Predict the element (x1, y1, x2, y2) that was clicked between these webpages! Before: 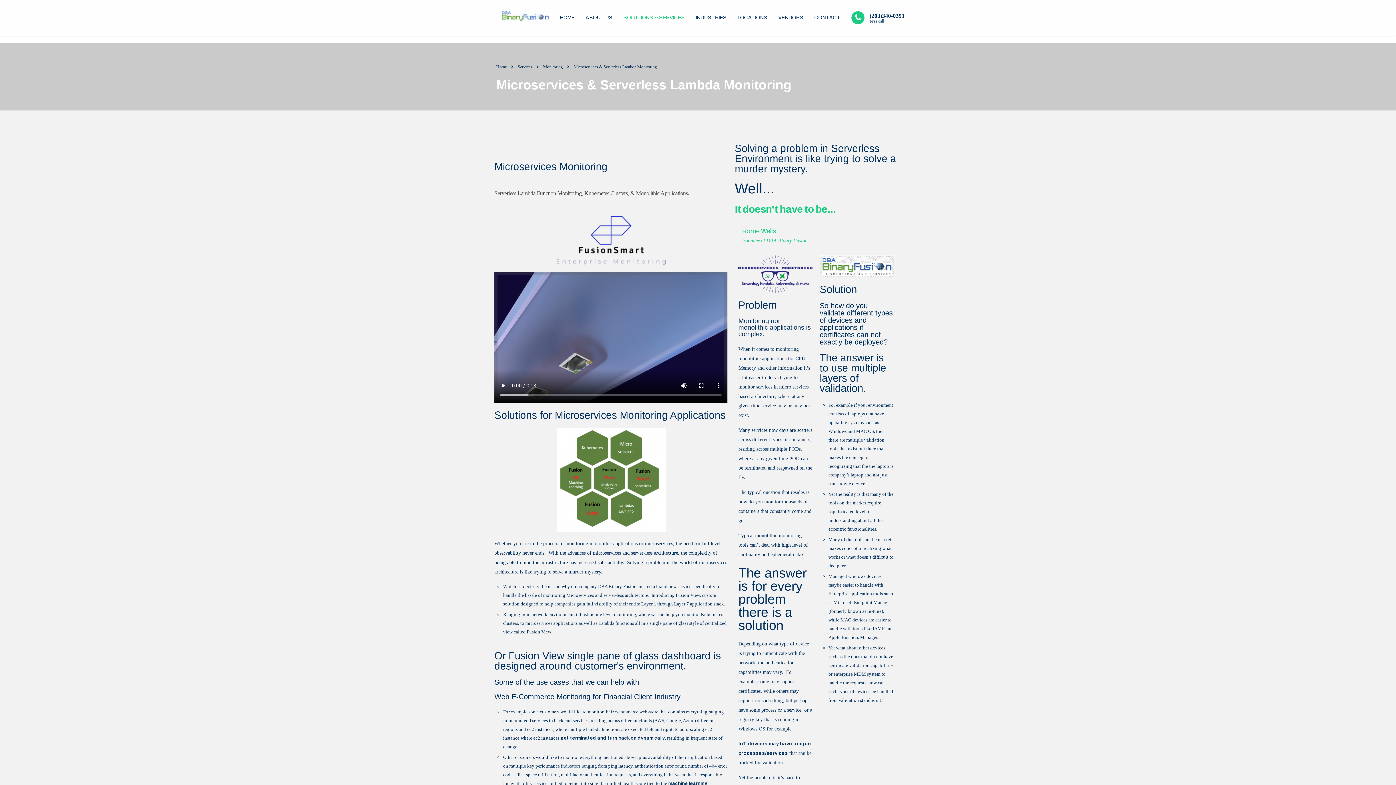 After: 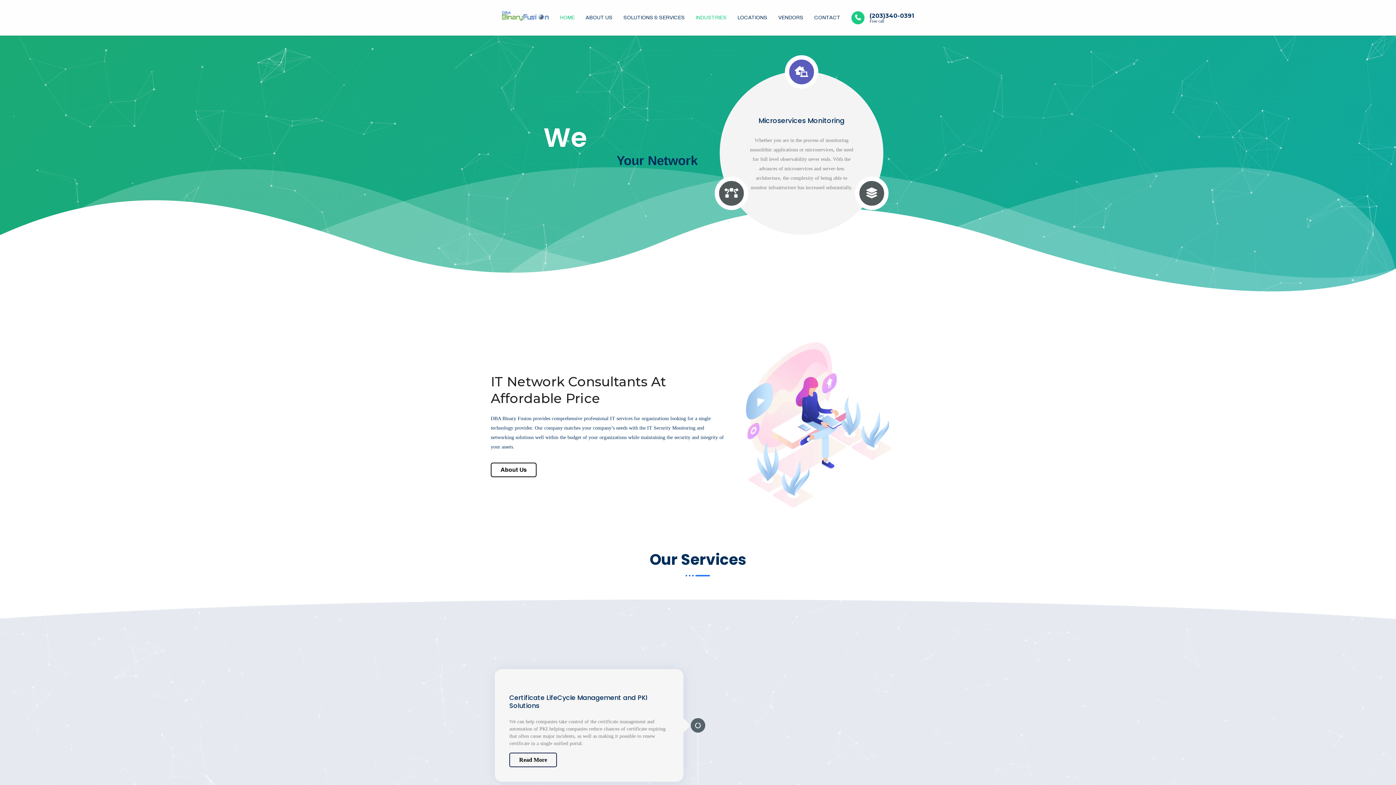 Action: label: INDUSTRIES bbox: (690, 12, 732, 23)